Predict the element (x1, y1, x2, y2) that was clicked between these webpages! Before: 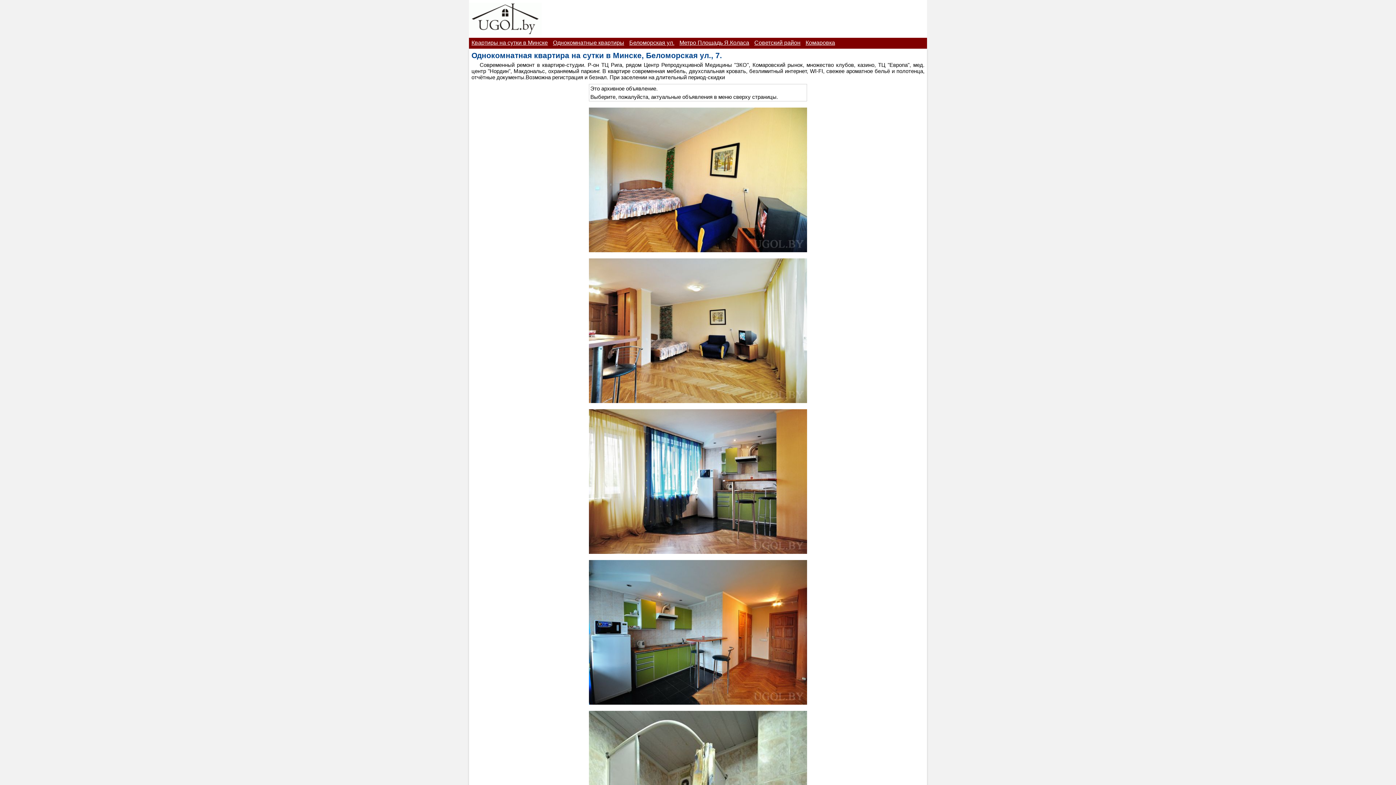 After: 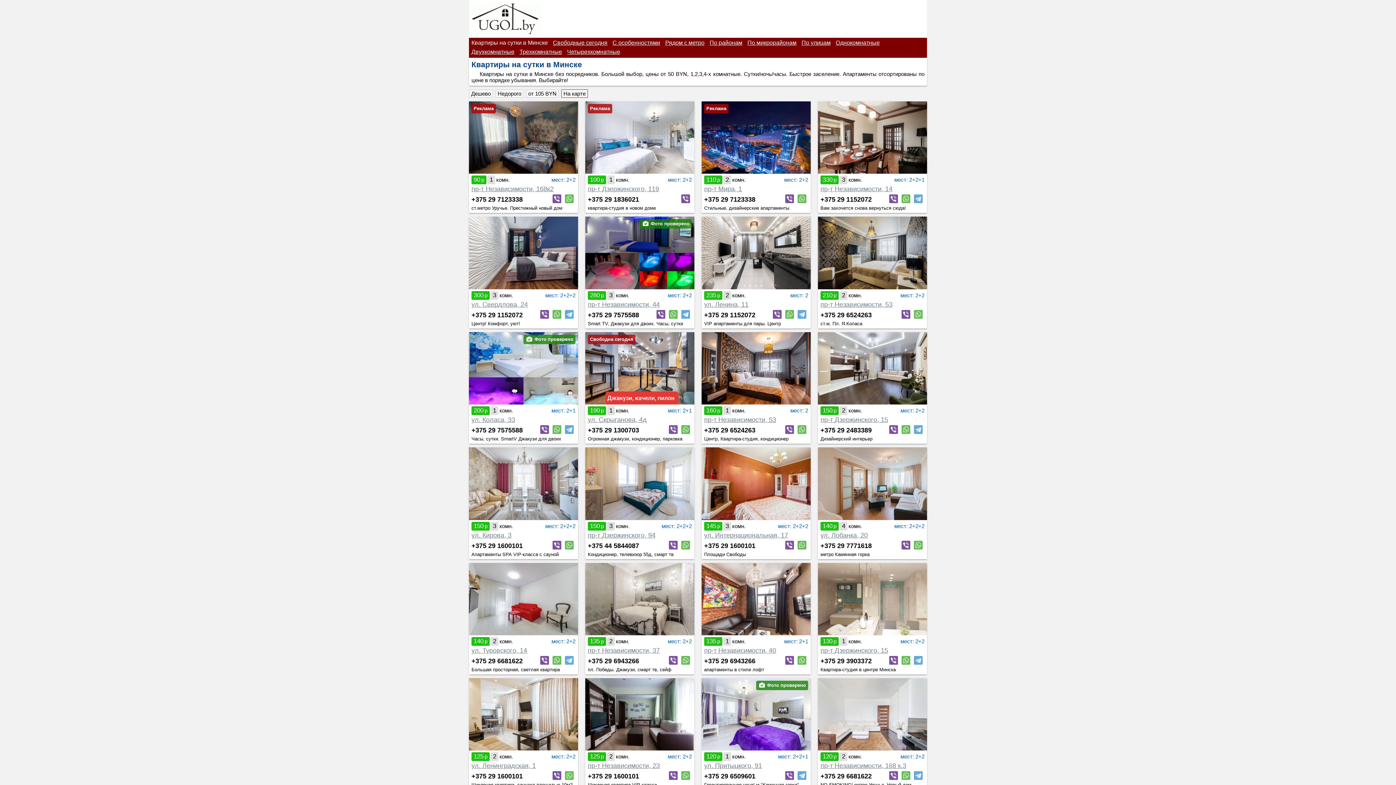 Action: label: Квартиры на сутки в Минске bbox: (469, 39, 550, 48)